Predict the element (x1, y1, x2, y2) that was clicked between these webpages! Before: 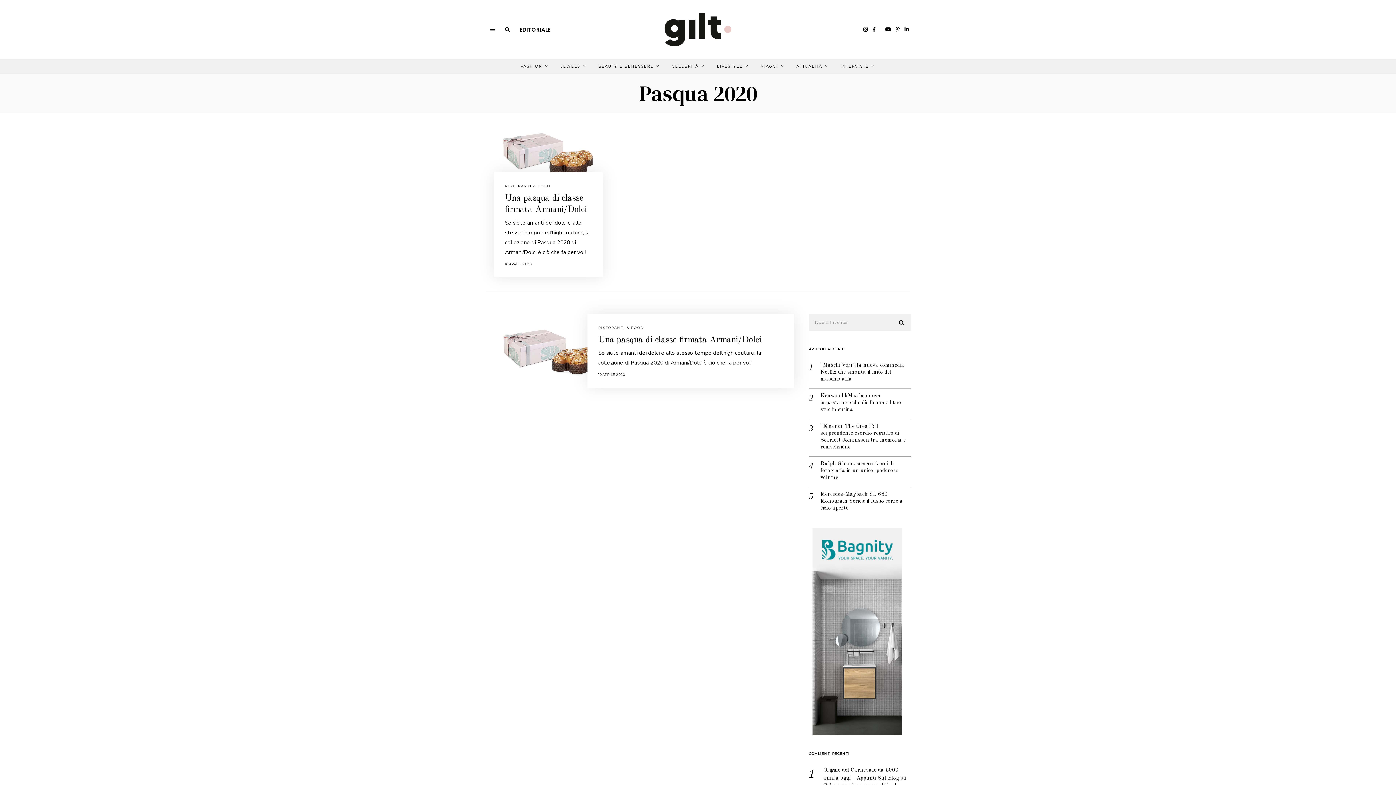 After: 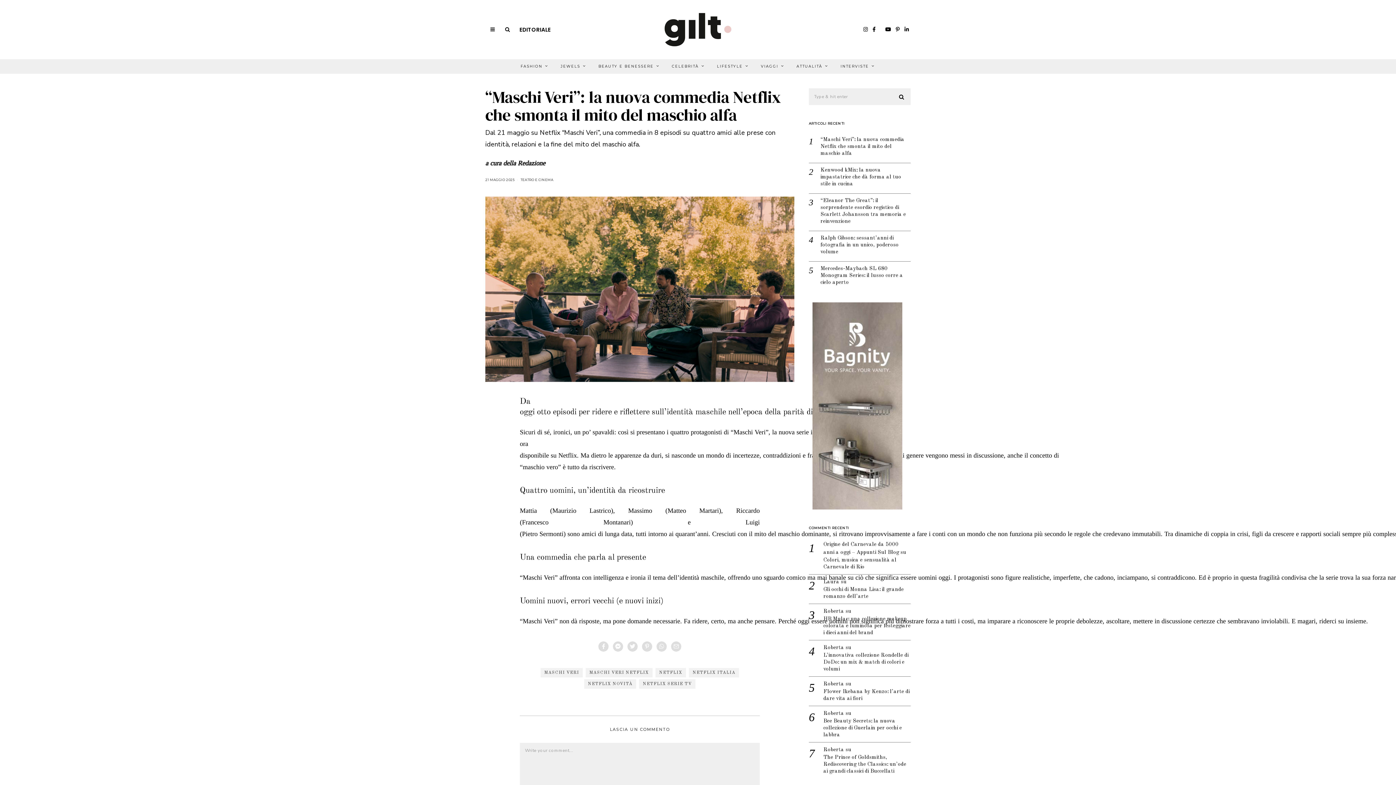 Action: label: “Maschi Veri”: la nuova commedia Netflix che smonta il mito del maschio alfa bbox: (820, 362, 910, 382)